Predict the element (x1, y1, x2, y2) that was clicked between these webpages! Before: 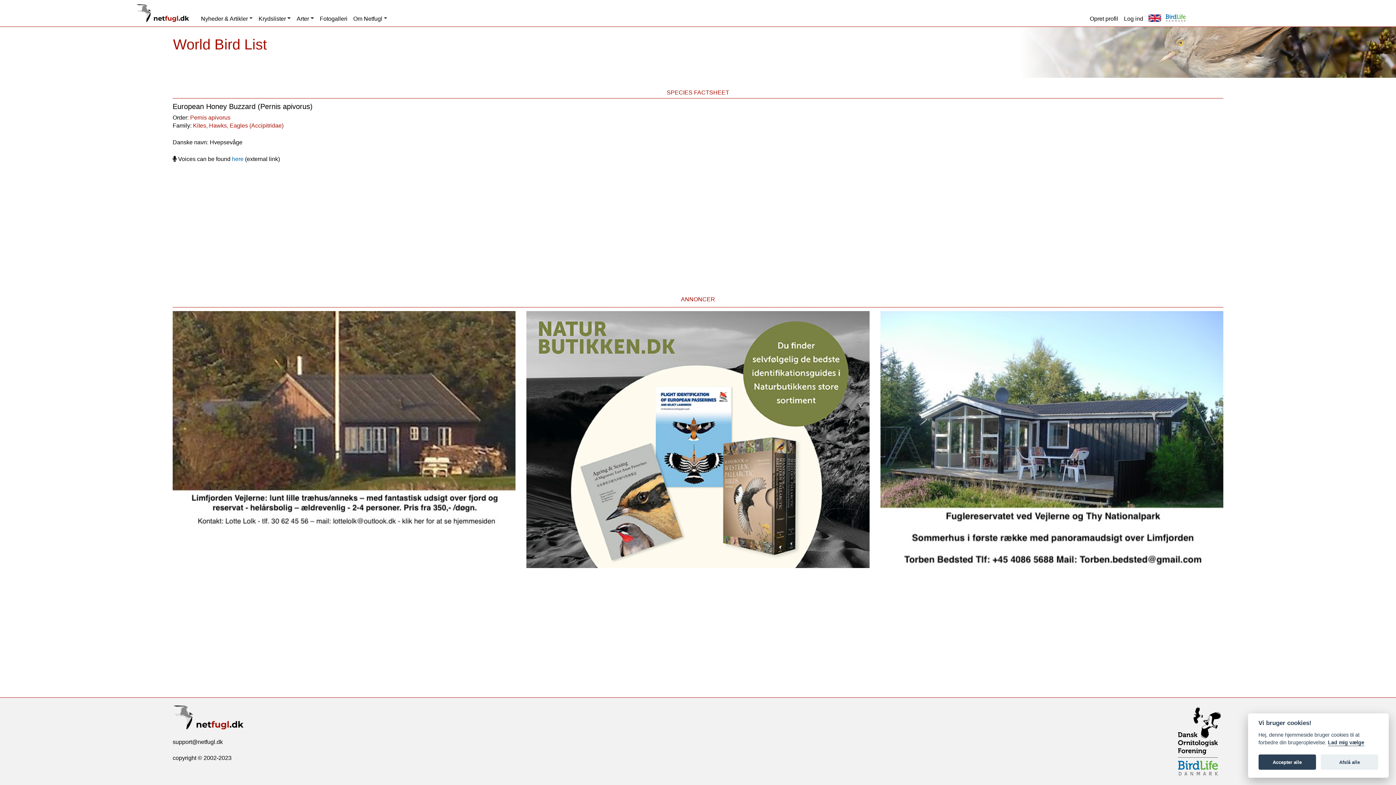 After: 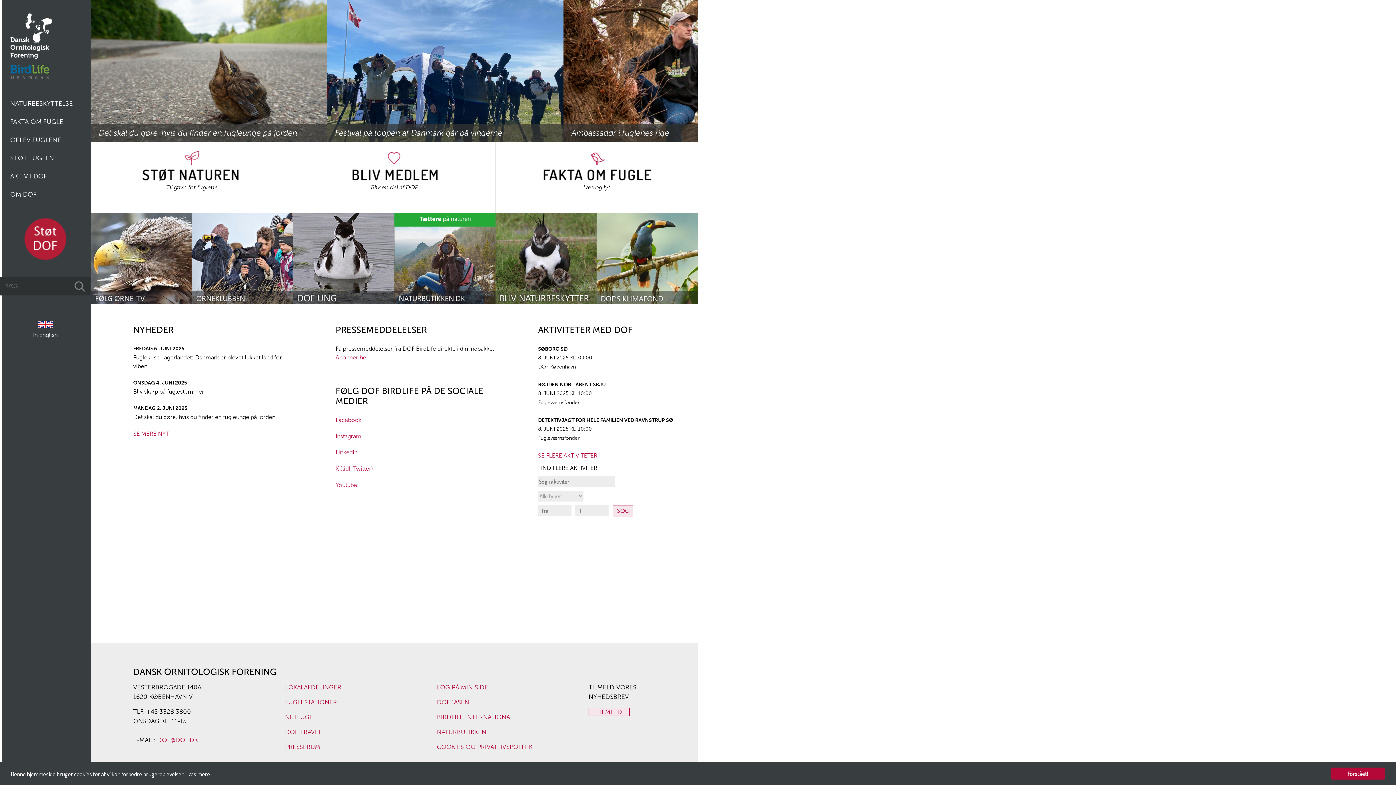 Action: bbox: (1161, 13, 1186, 22)